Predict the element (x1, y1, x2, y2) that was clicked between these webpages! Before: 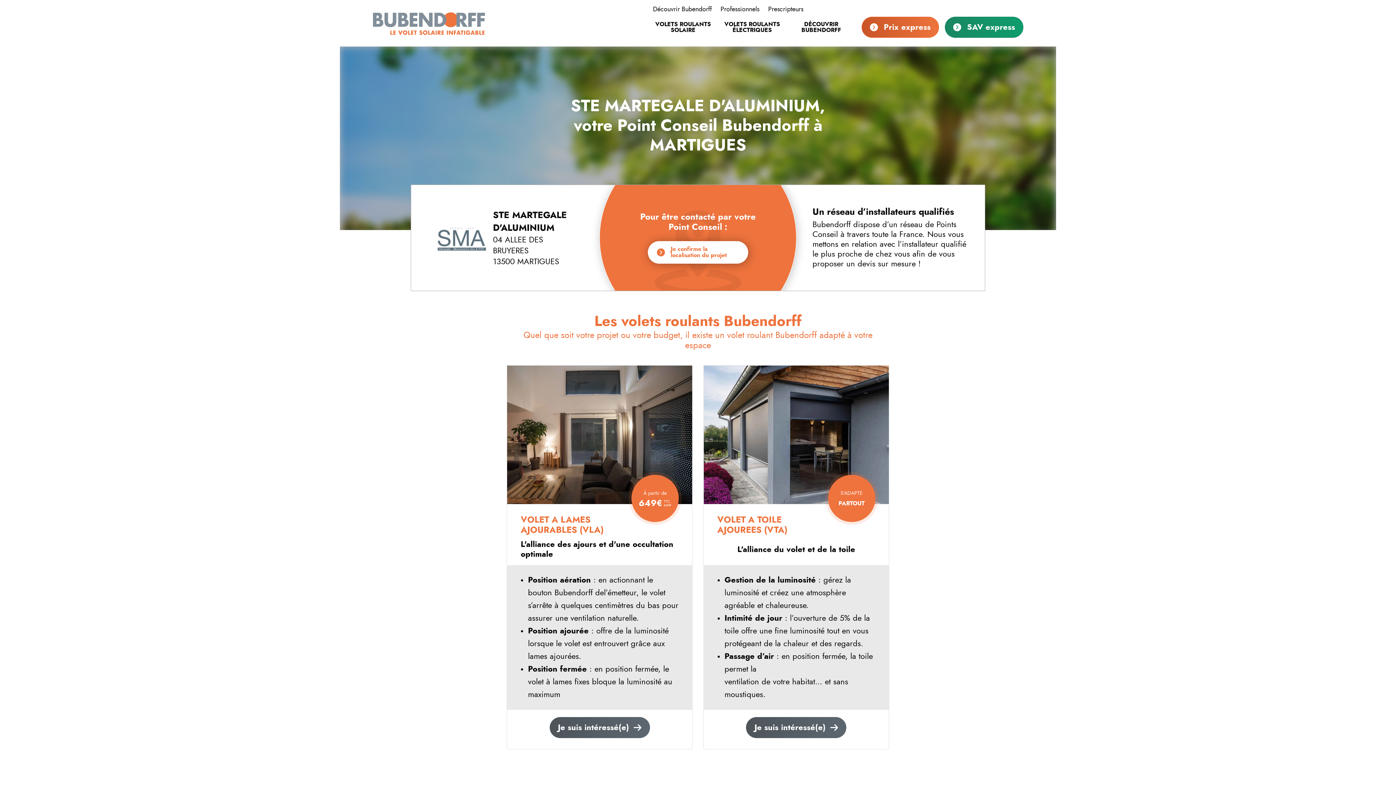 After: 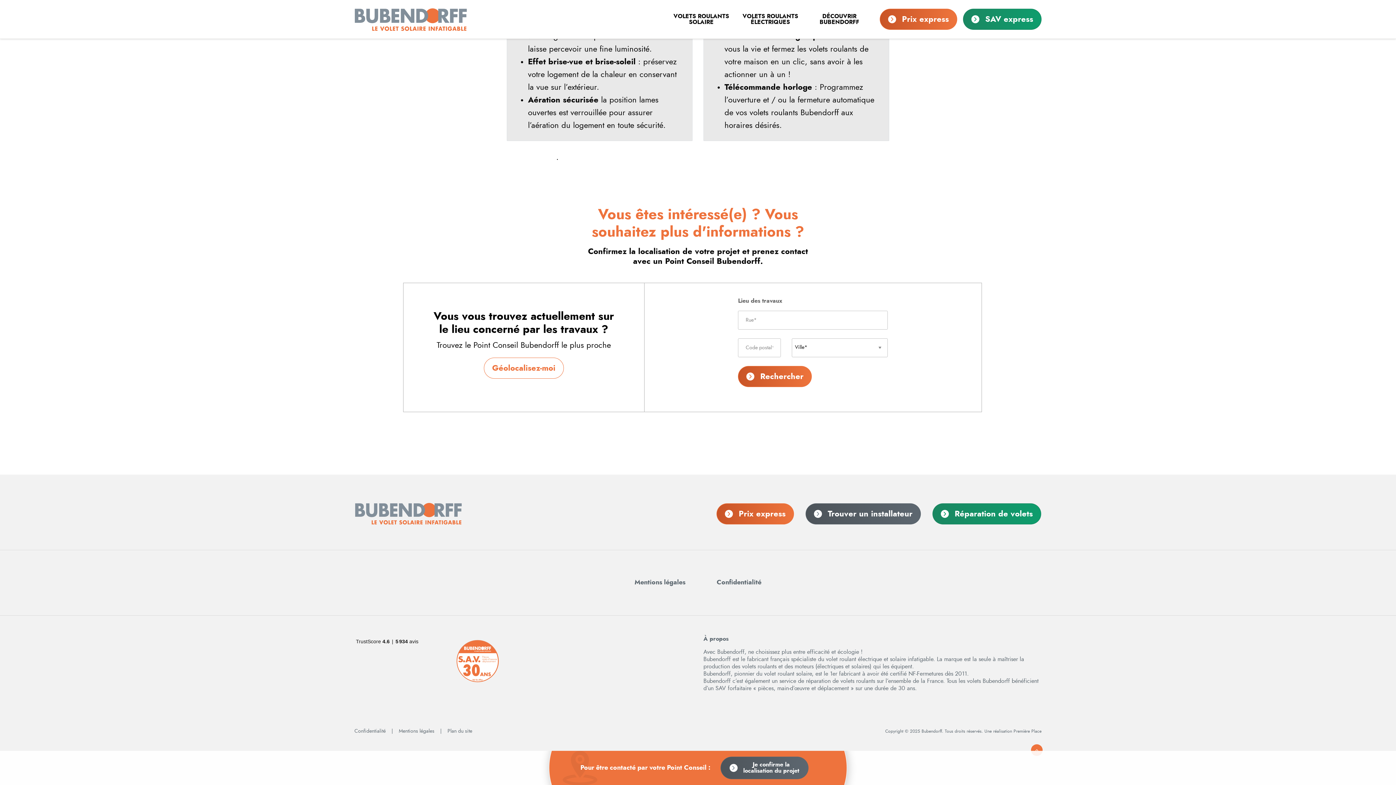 Action: label: Je suis intéressé(e) bbox: (746, 717, 846, 738)